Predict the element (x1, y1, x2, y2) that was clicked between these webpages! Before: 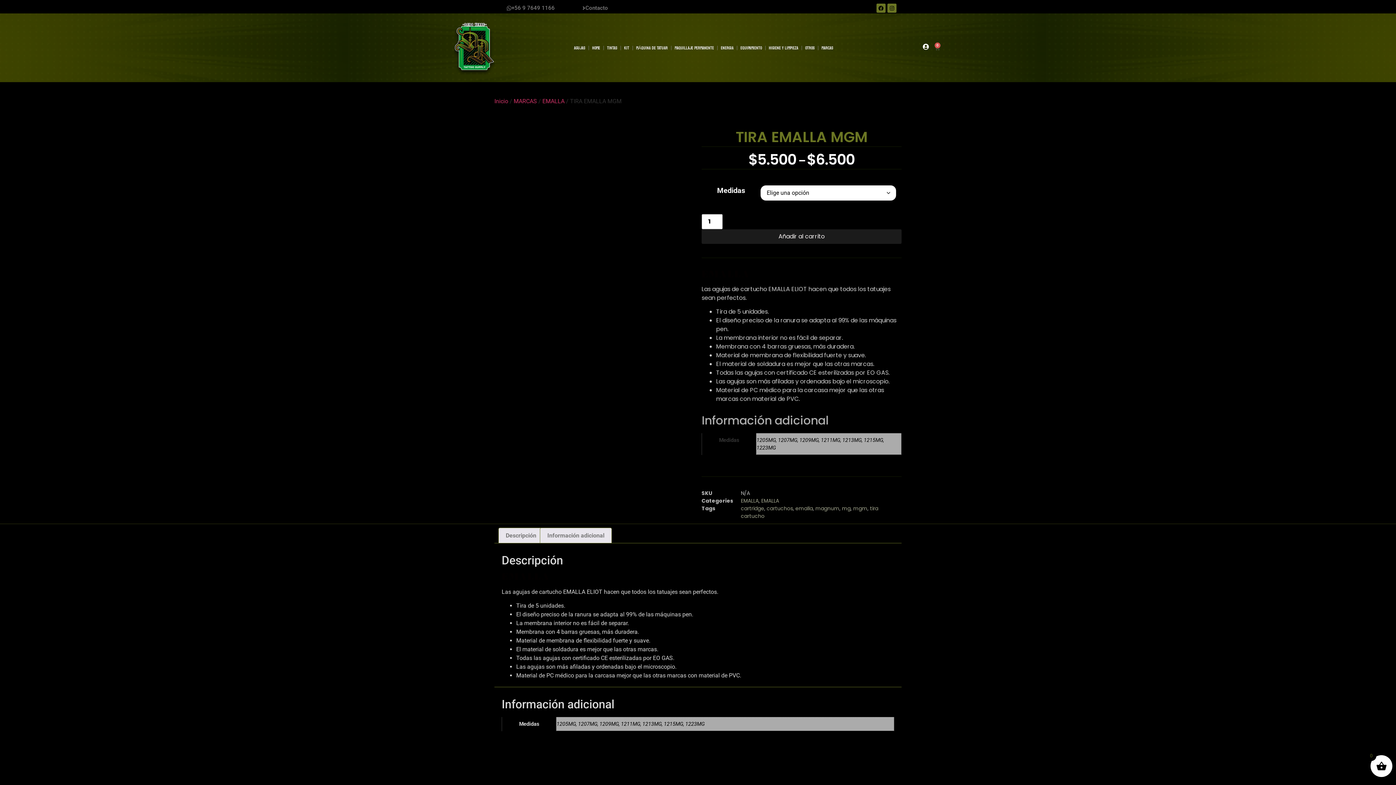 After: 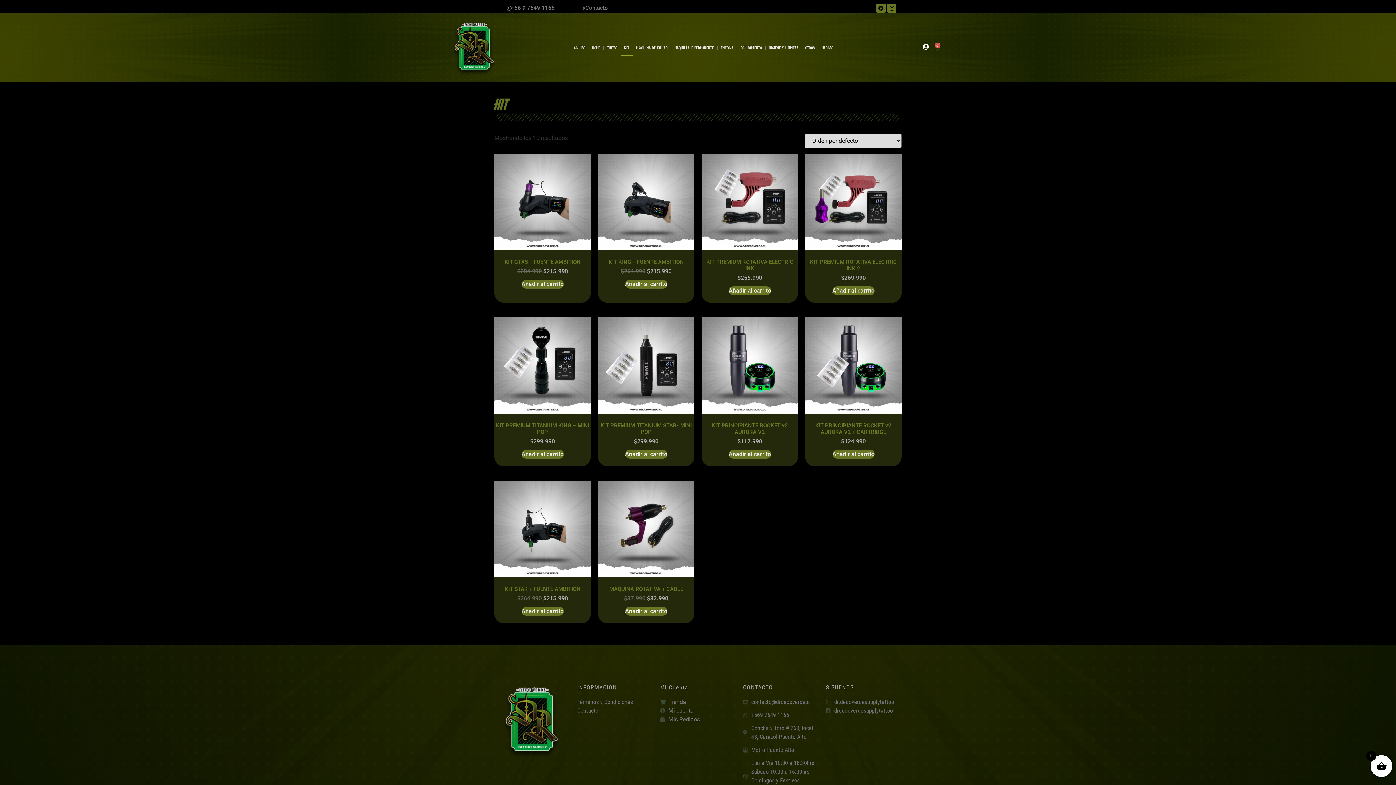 Action: bbox: (621, 39, 632, 56) label: KIT